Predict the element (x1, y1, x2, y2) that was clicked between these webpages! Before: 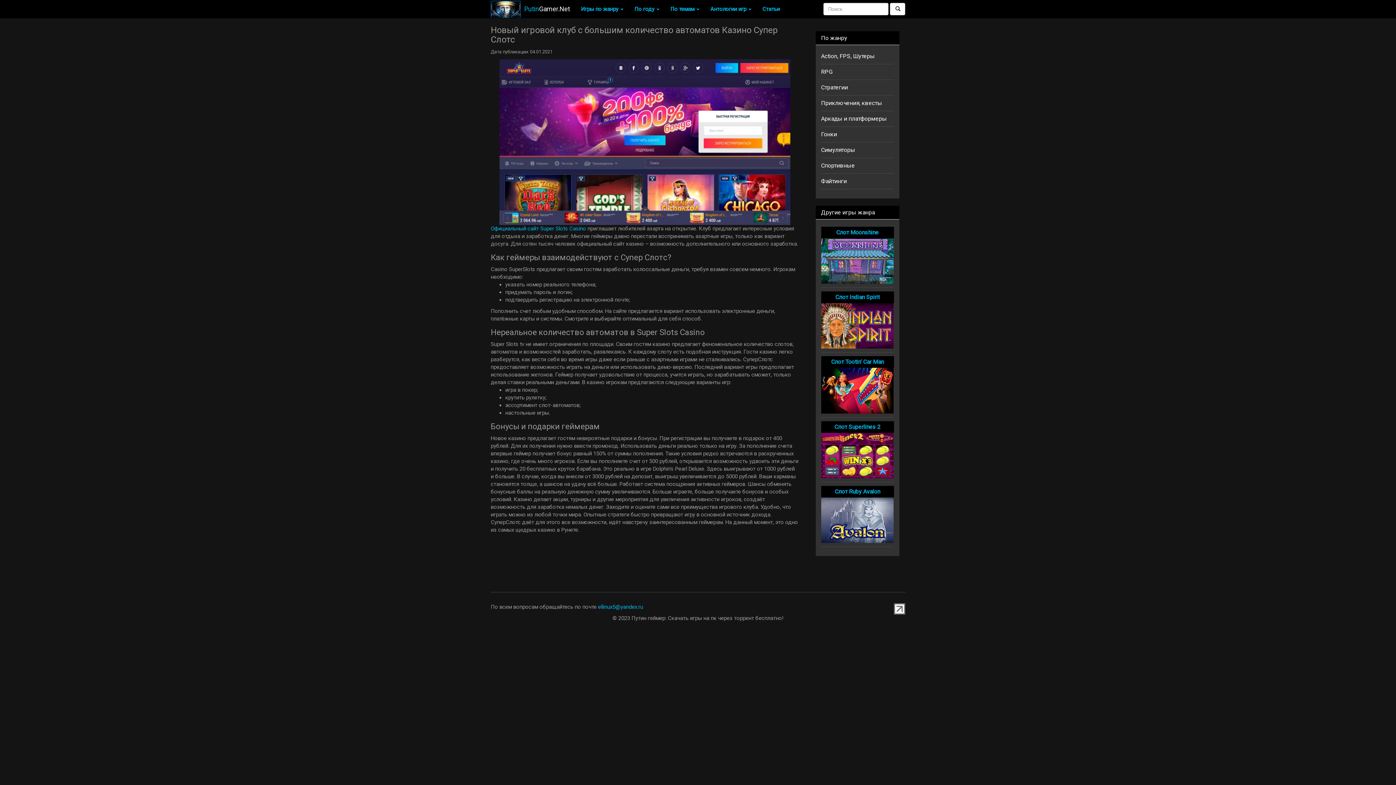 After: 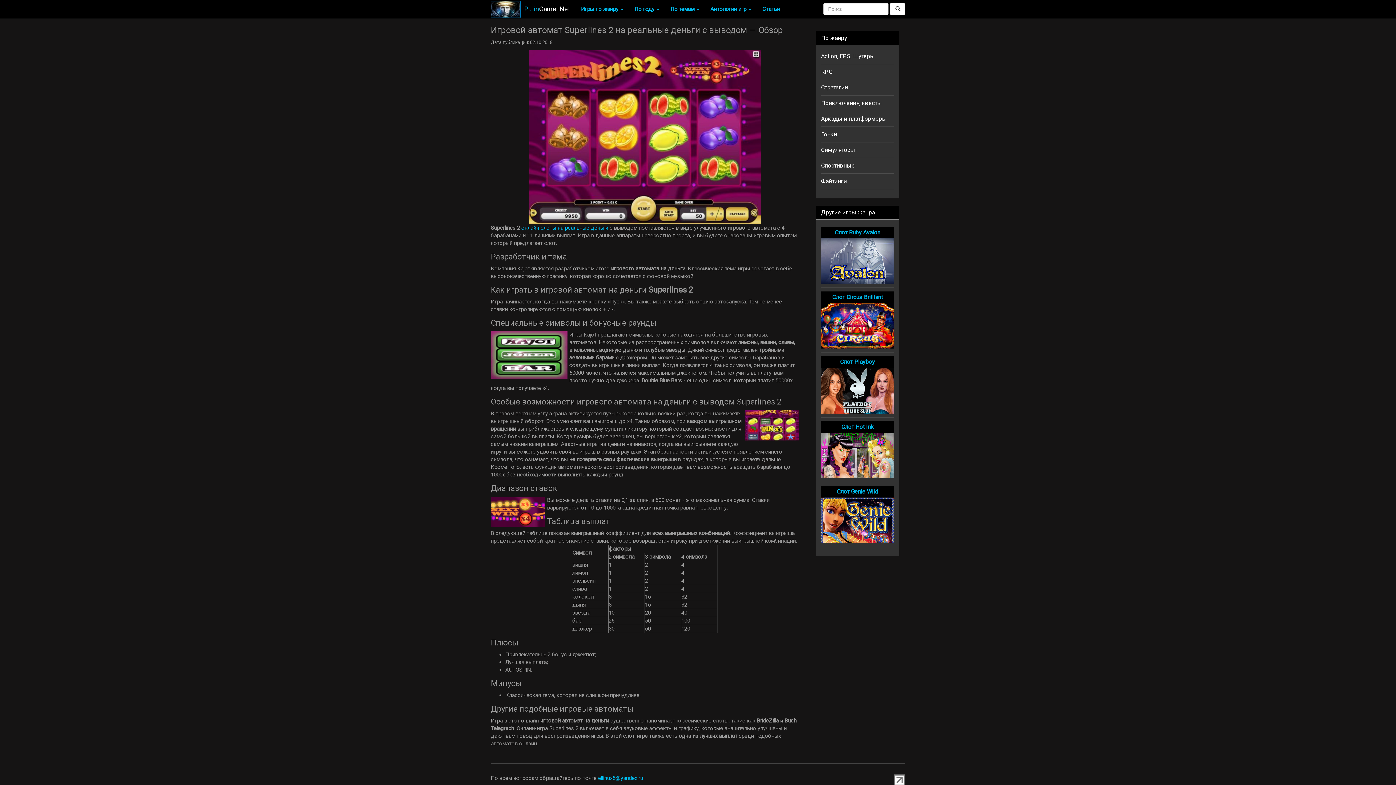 Action: label: Слот Superlines 2 bbox: (821, 421, 894, 478)